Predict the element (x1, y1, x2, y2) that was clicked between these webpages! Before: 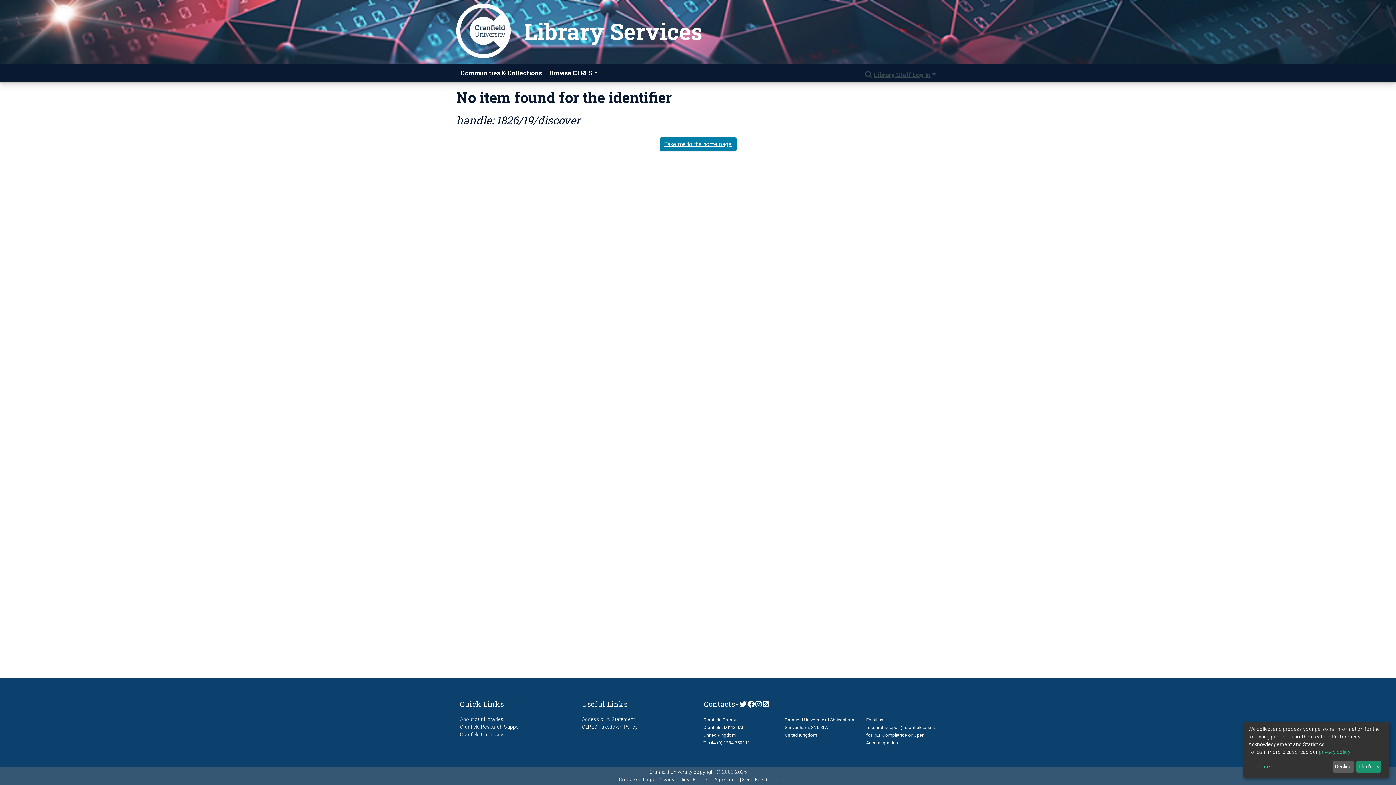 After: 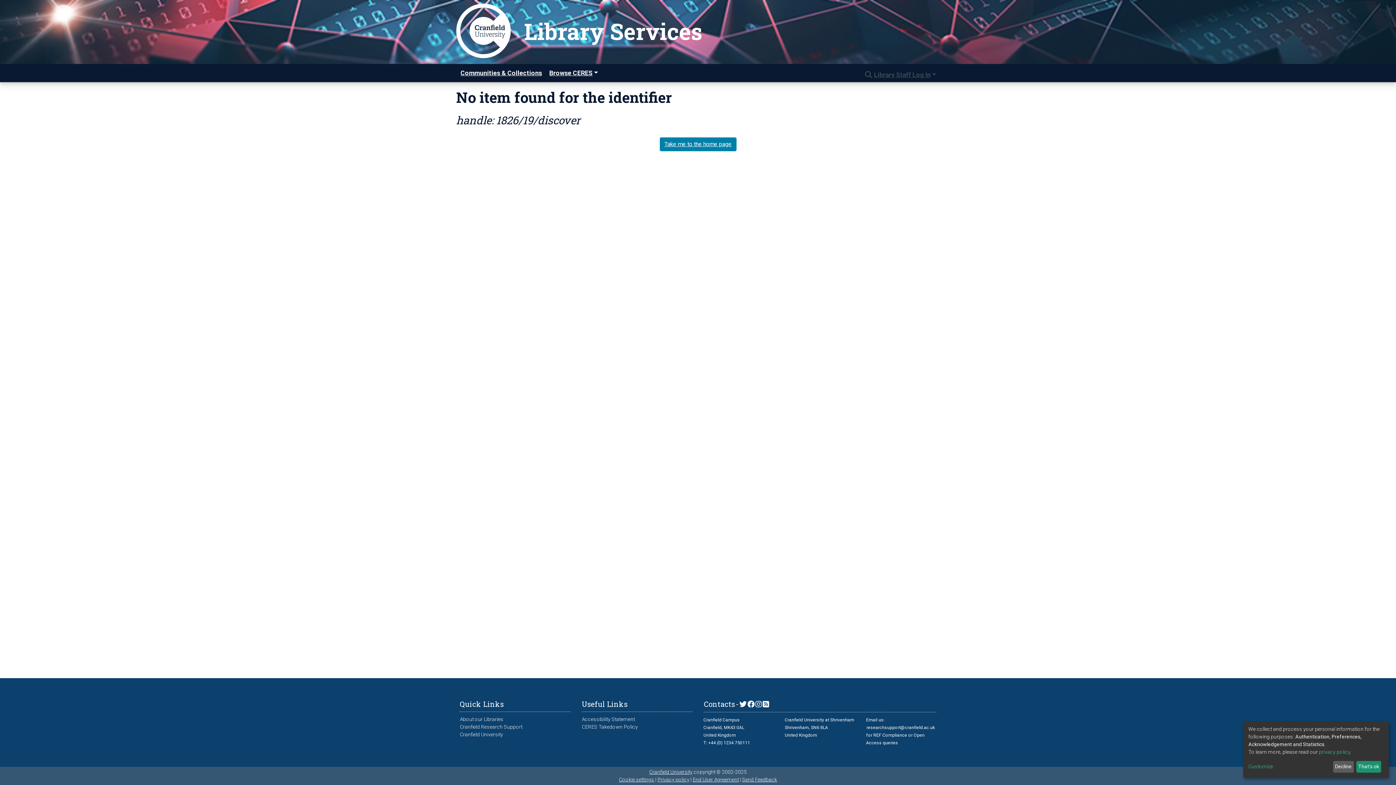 Action: label: researchsupport@cranfield.ac.uk bbox: (866, 725, 935, 730)